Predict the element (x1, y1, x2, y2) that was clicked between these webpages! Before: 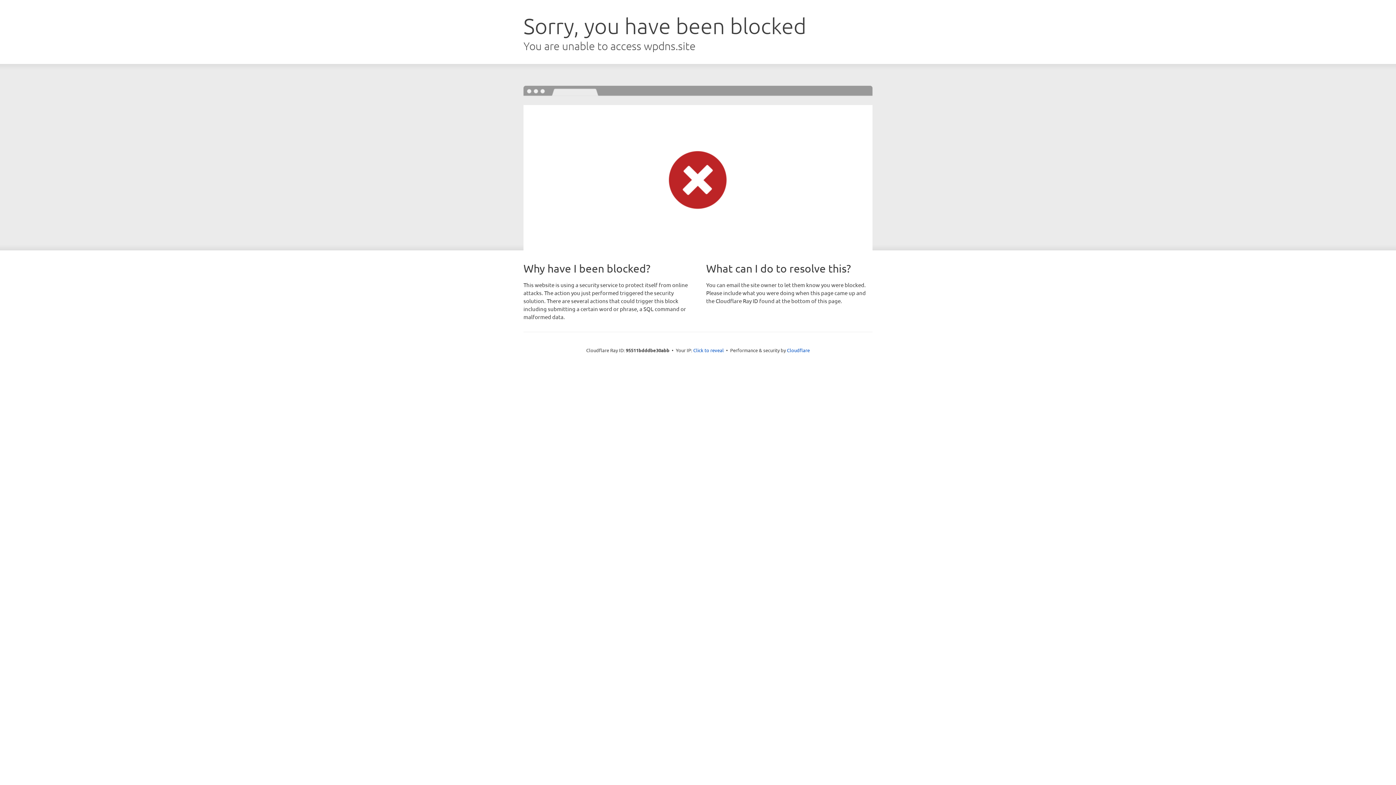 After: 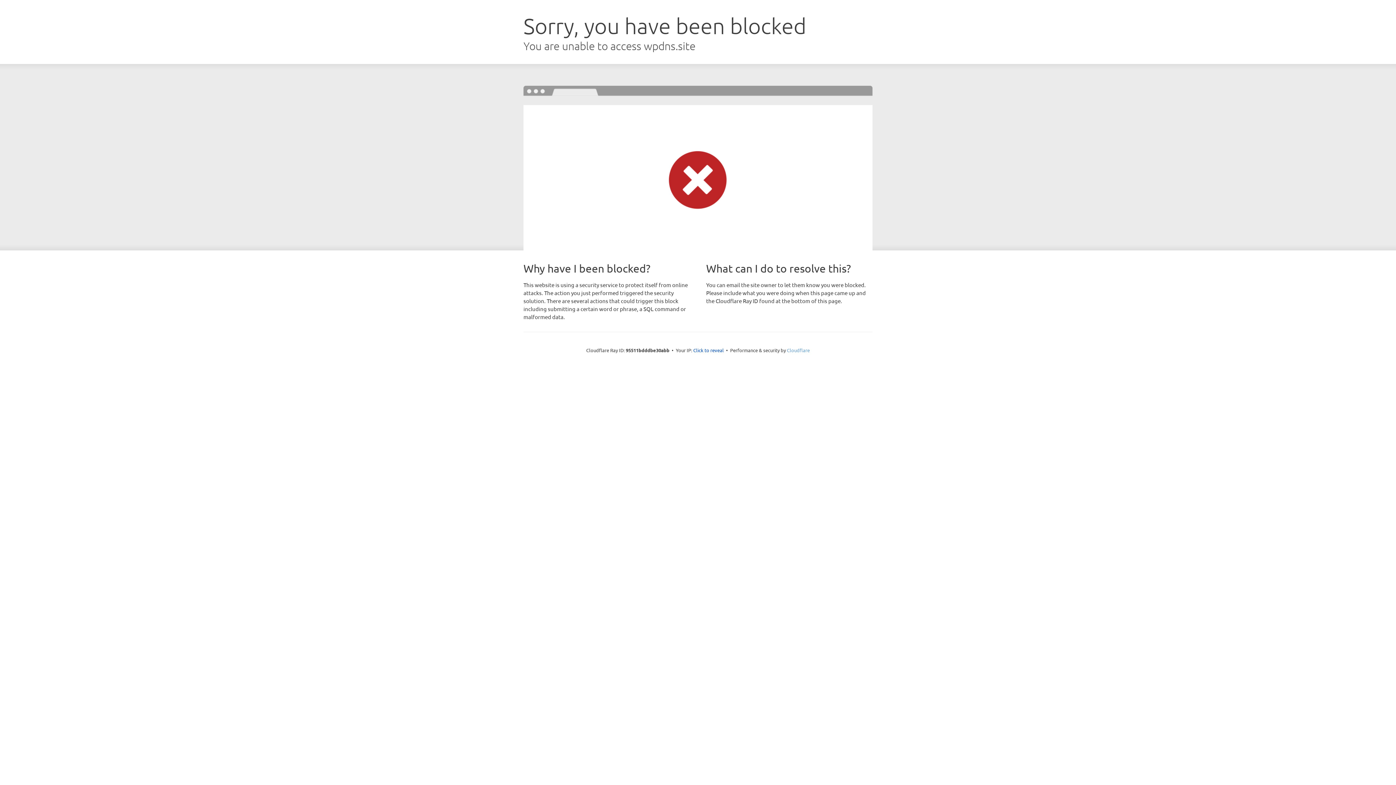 Action: label: Cloudflare bbox: (787, 347, 810, 353)